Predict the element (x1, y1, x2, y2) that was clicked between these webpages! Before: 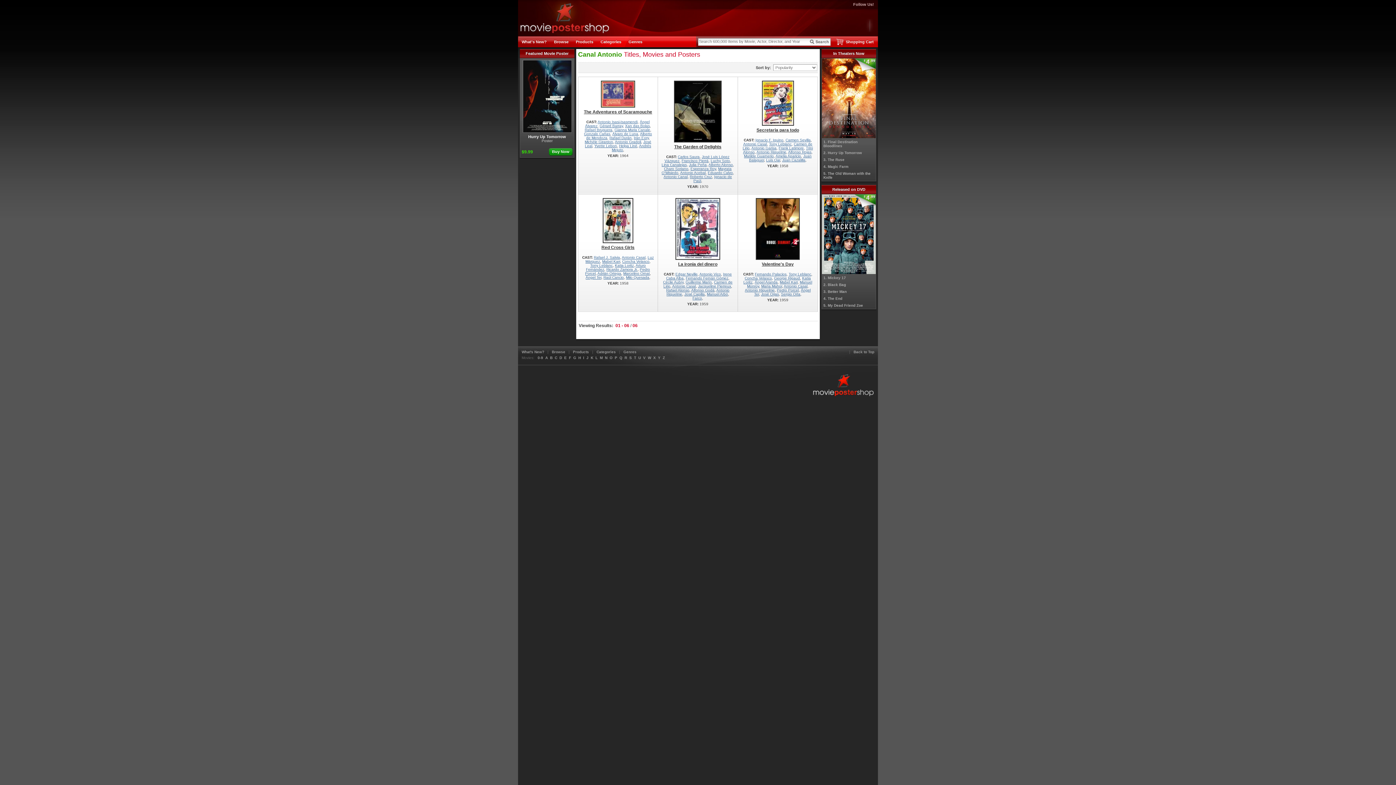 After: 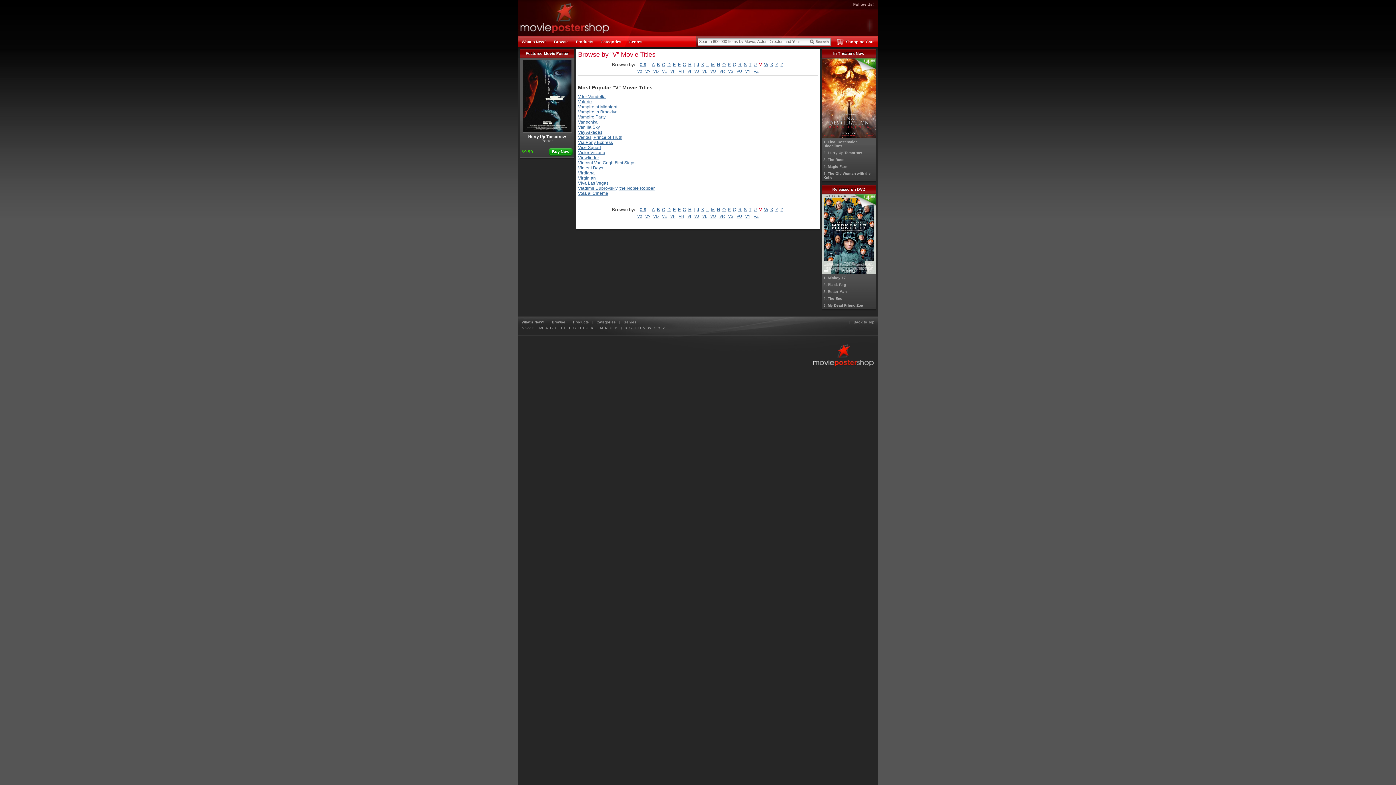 Action: bbox: (643, 356, 645, 360) label: V